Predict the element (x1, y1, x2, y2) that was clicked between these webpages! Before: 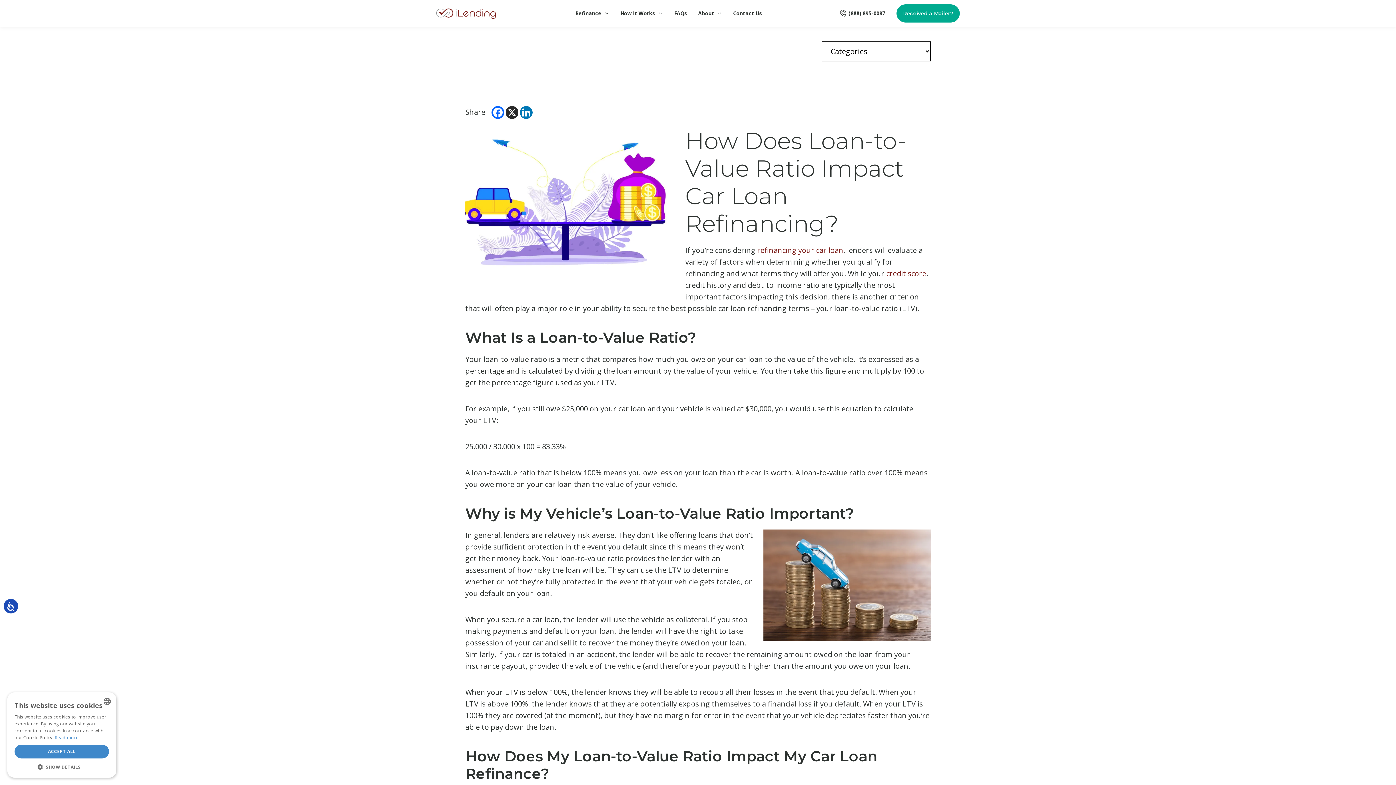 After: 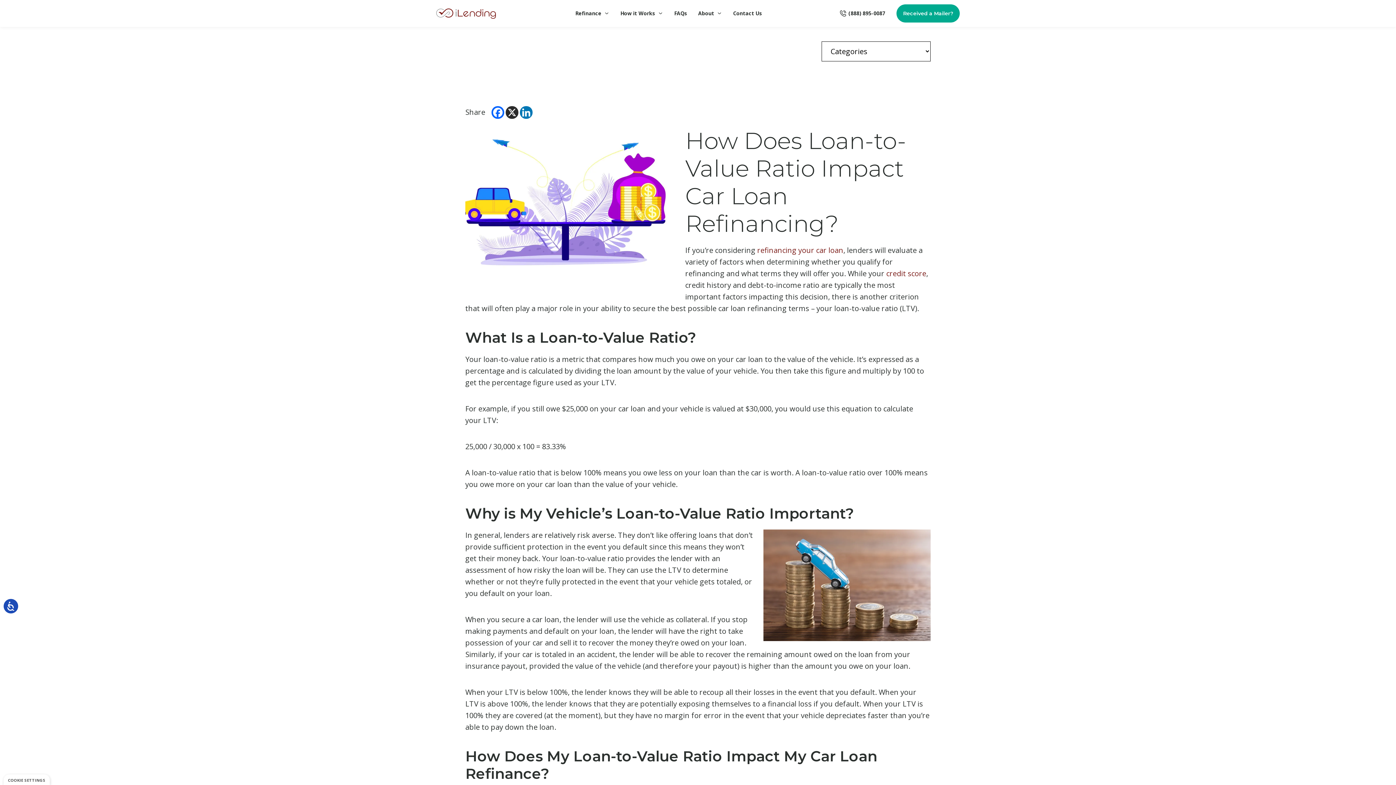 Action: bbox: (14, 745, 109, 758) label: ACCEPT ALL